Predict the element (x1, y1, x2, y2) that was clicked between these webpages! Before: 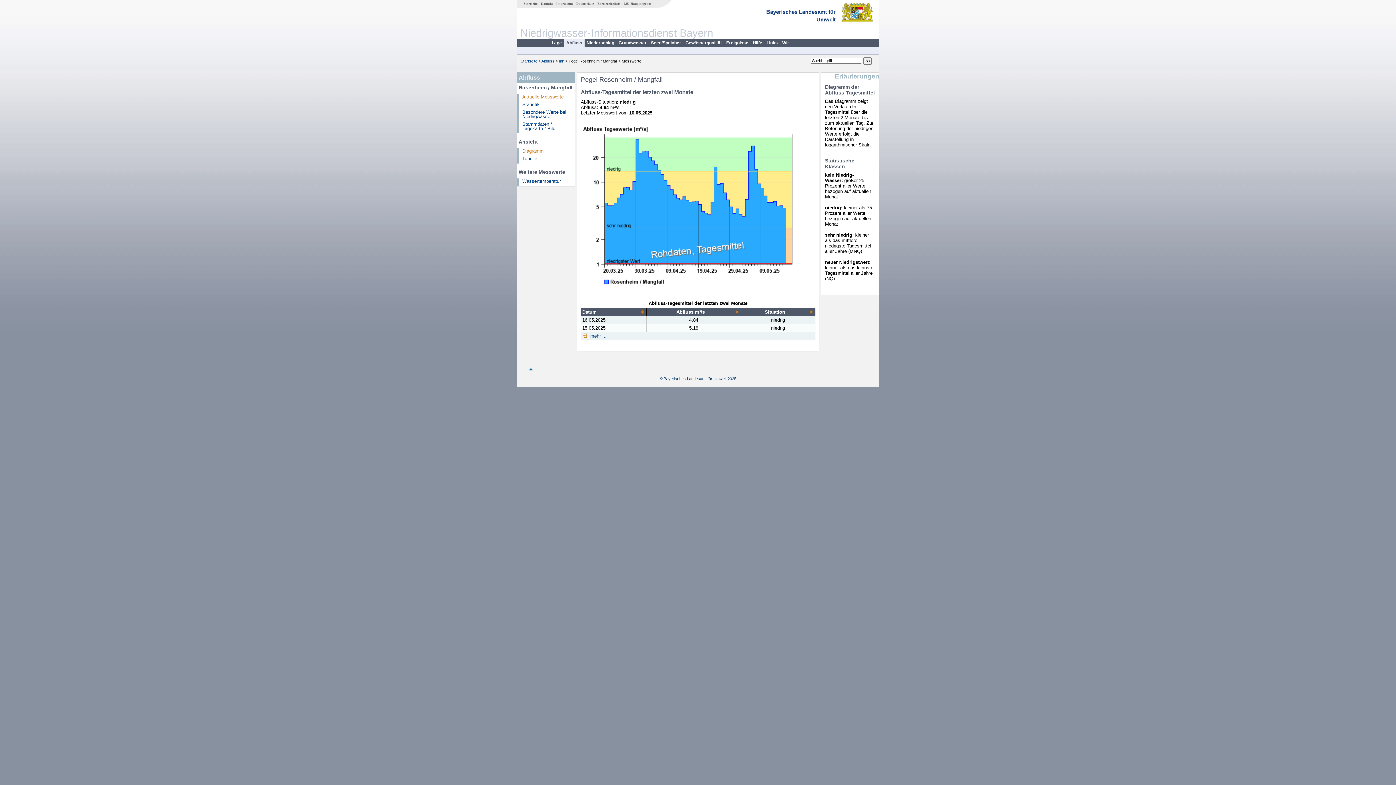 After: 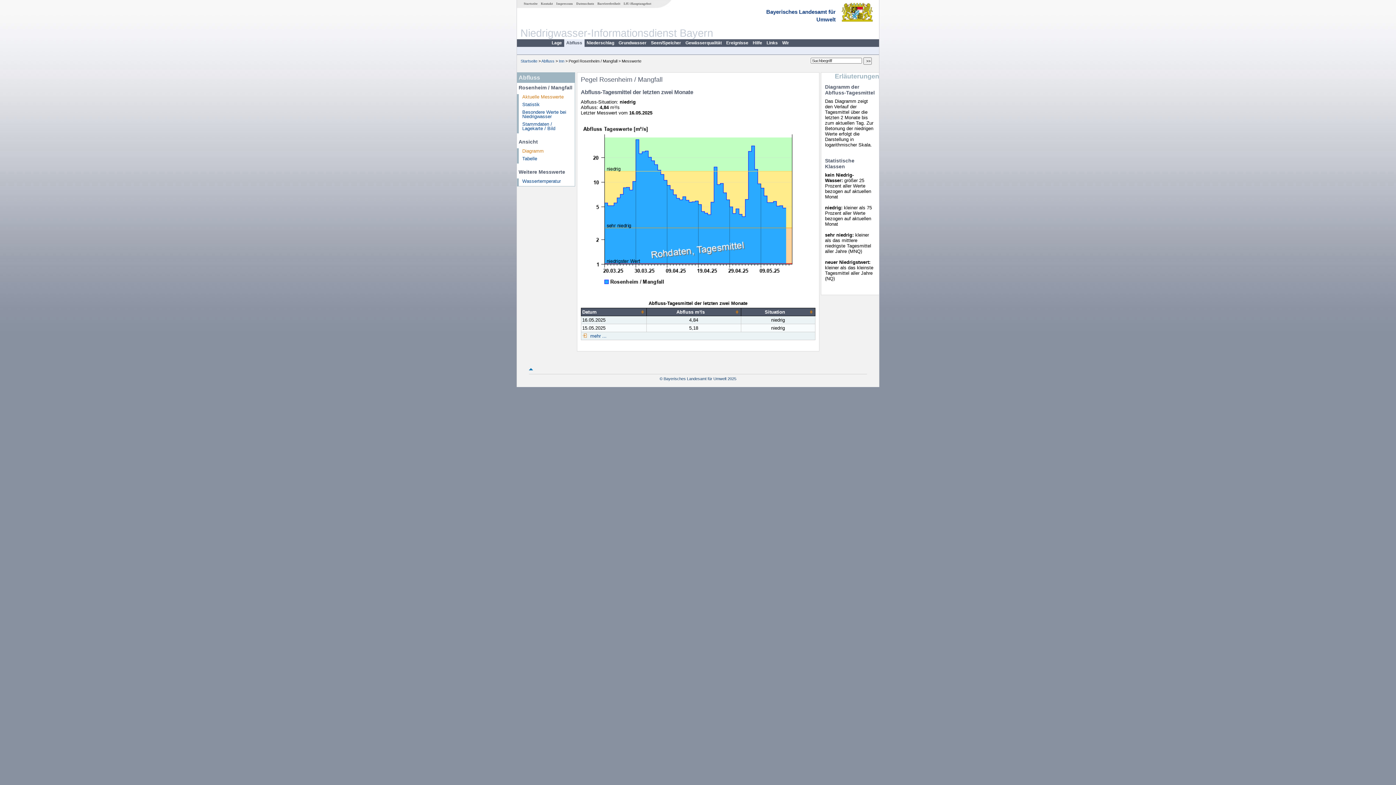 Action: bbox: (529, 367, 533, 371)